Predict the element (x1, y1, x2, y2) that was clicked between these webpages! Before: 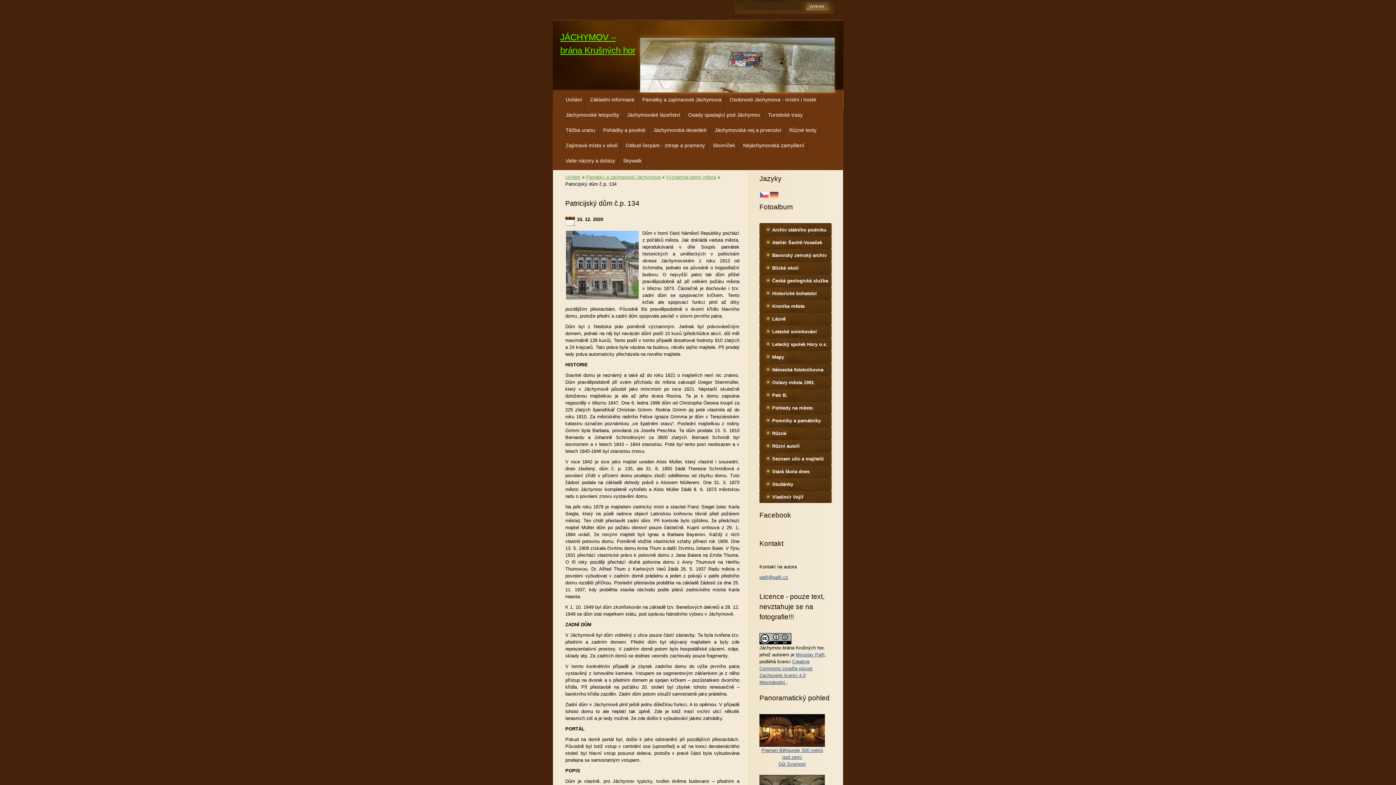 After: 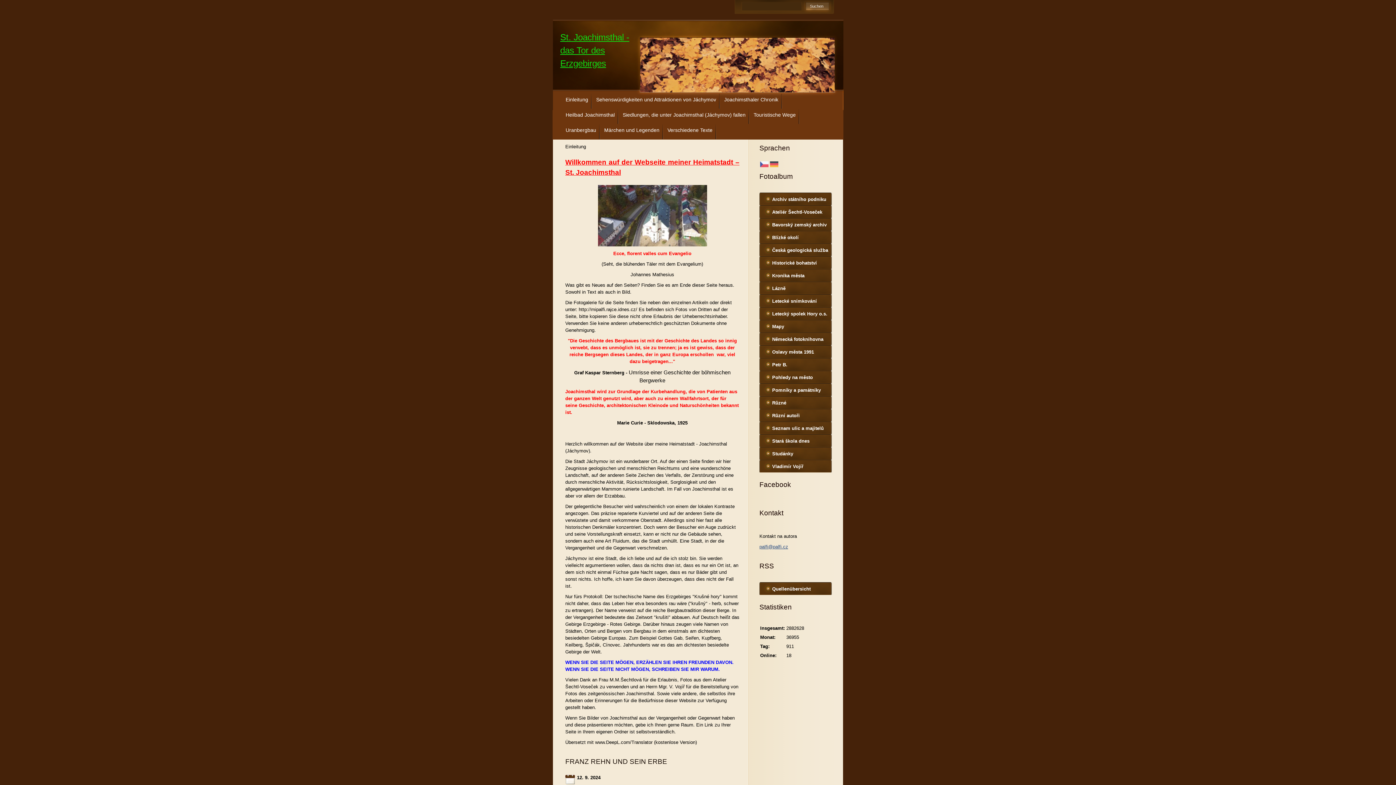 Action: bbox: (770, 192, 778, 197)